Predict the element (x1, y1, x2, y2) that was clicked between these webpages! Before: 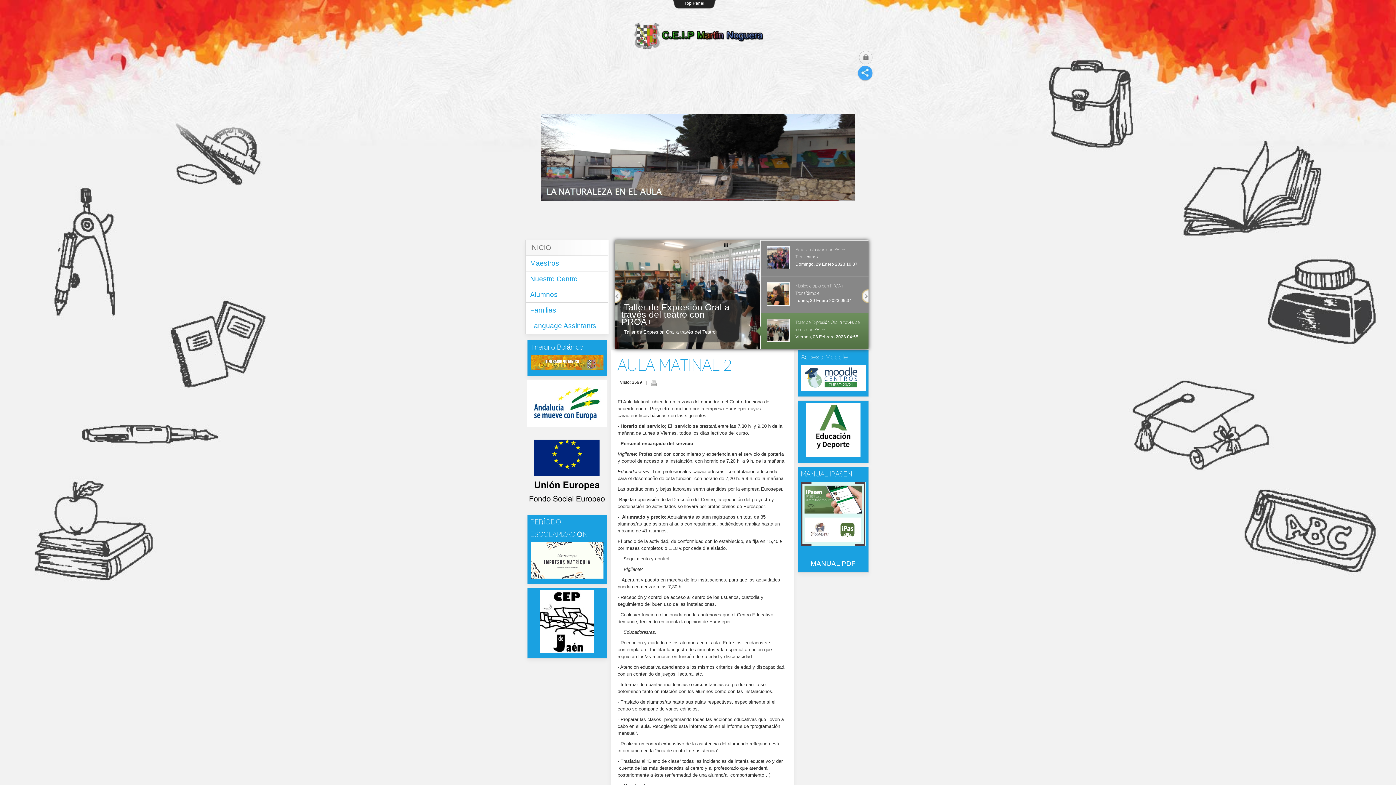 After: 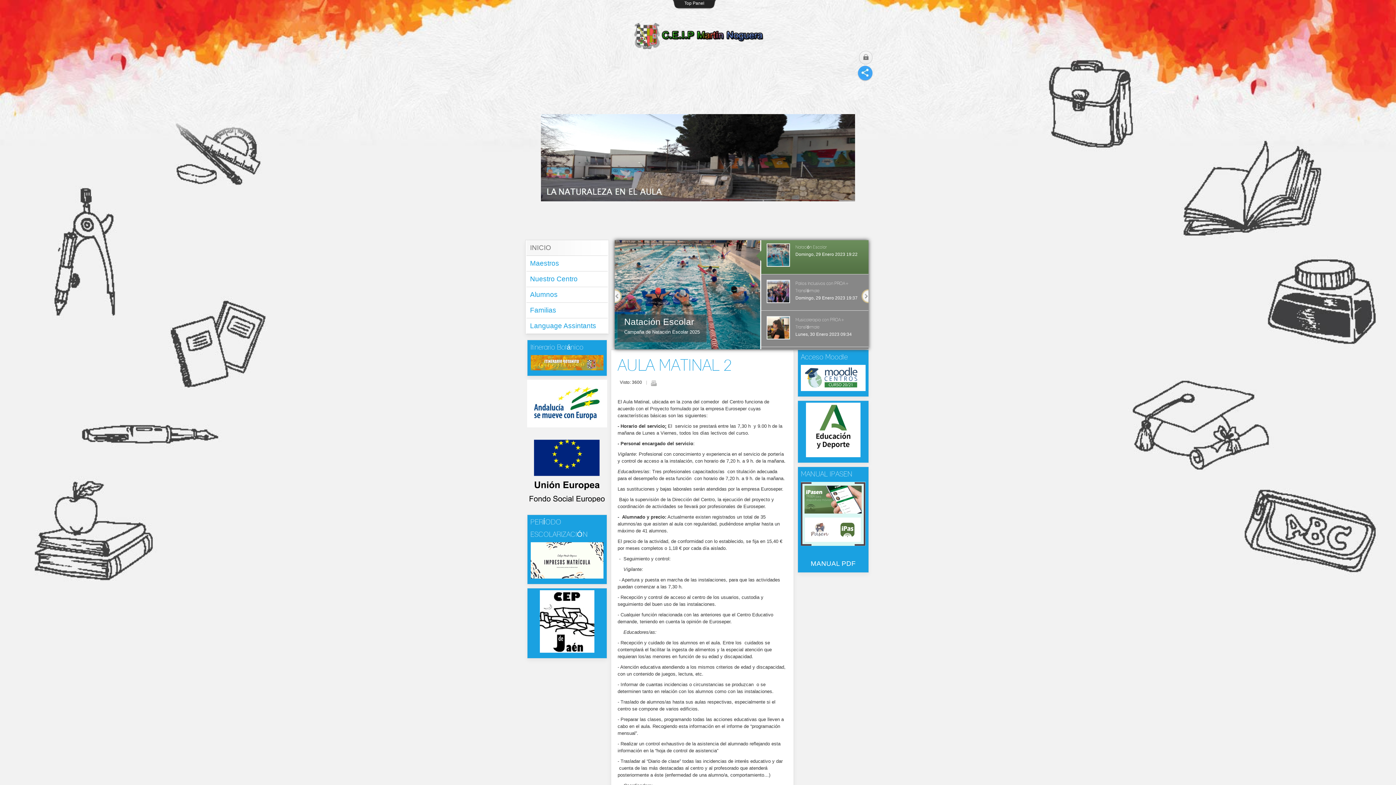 Action: label: AULA MATINAL 2 bbox: (617, 355, 732, 374)